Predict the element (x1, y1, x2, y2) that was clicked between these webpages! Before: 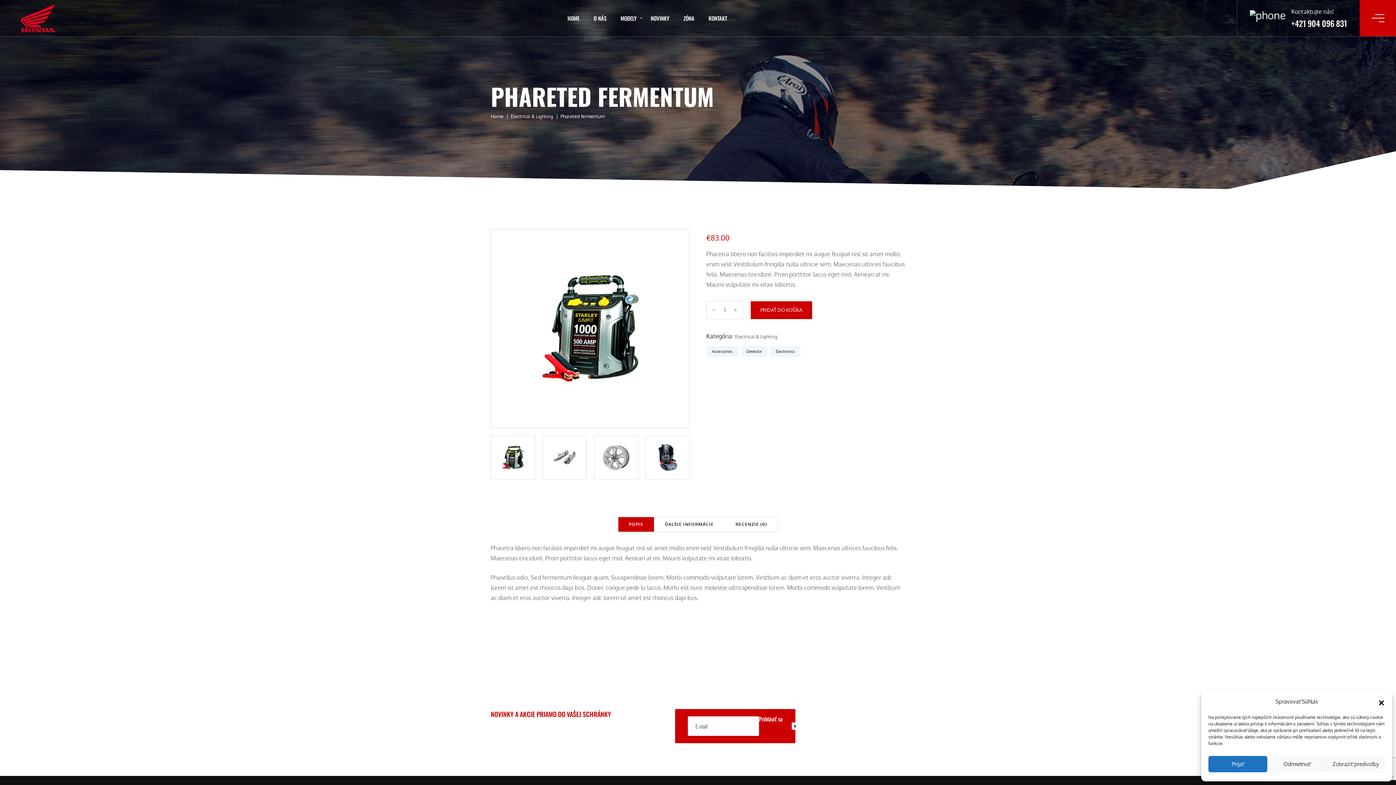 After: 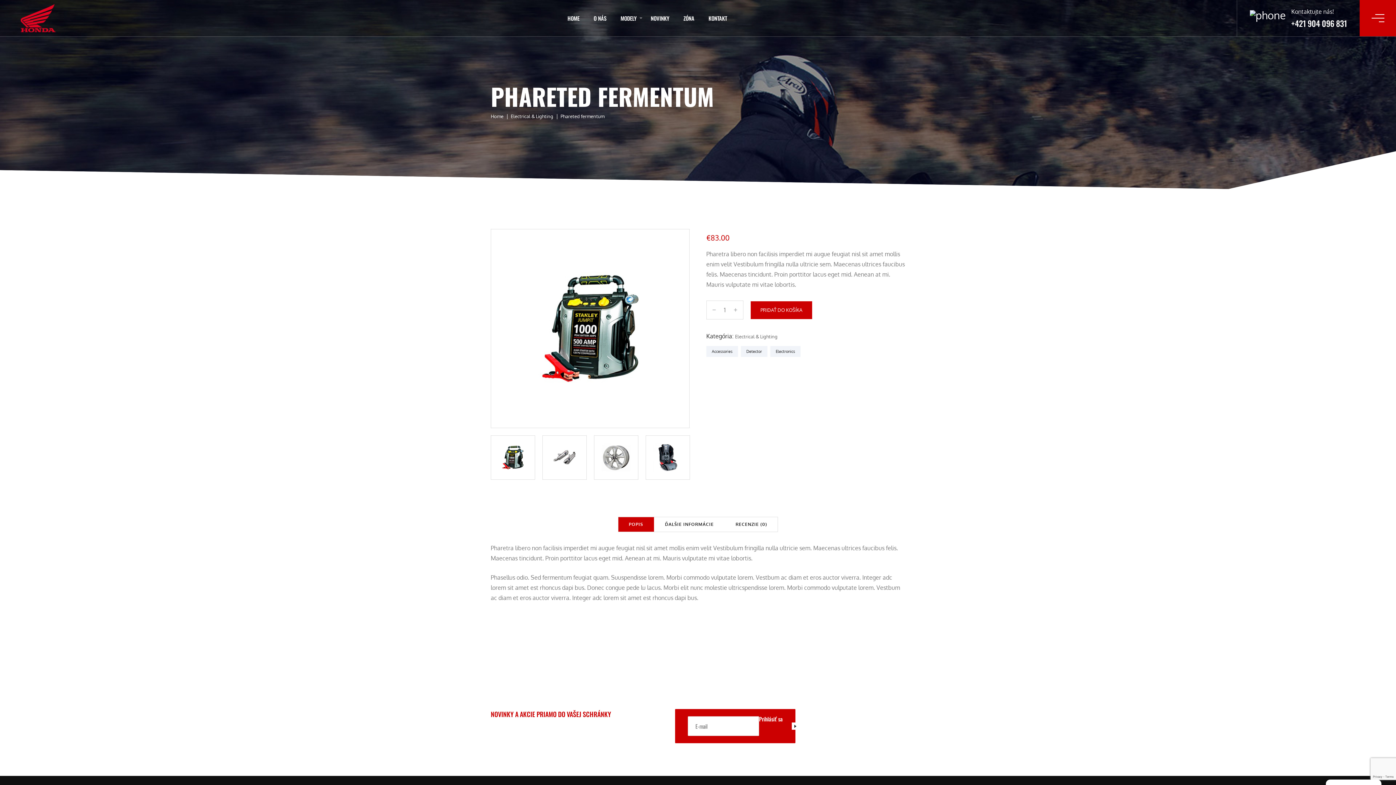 Action: label: Odmietnuť bbox: (1267, 756, 1326, 772)